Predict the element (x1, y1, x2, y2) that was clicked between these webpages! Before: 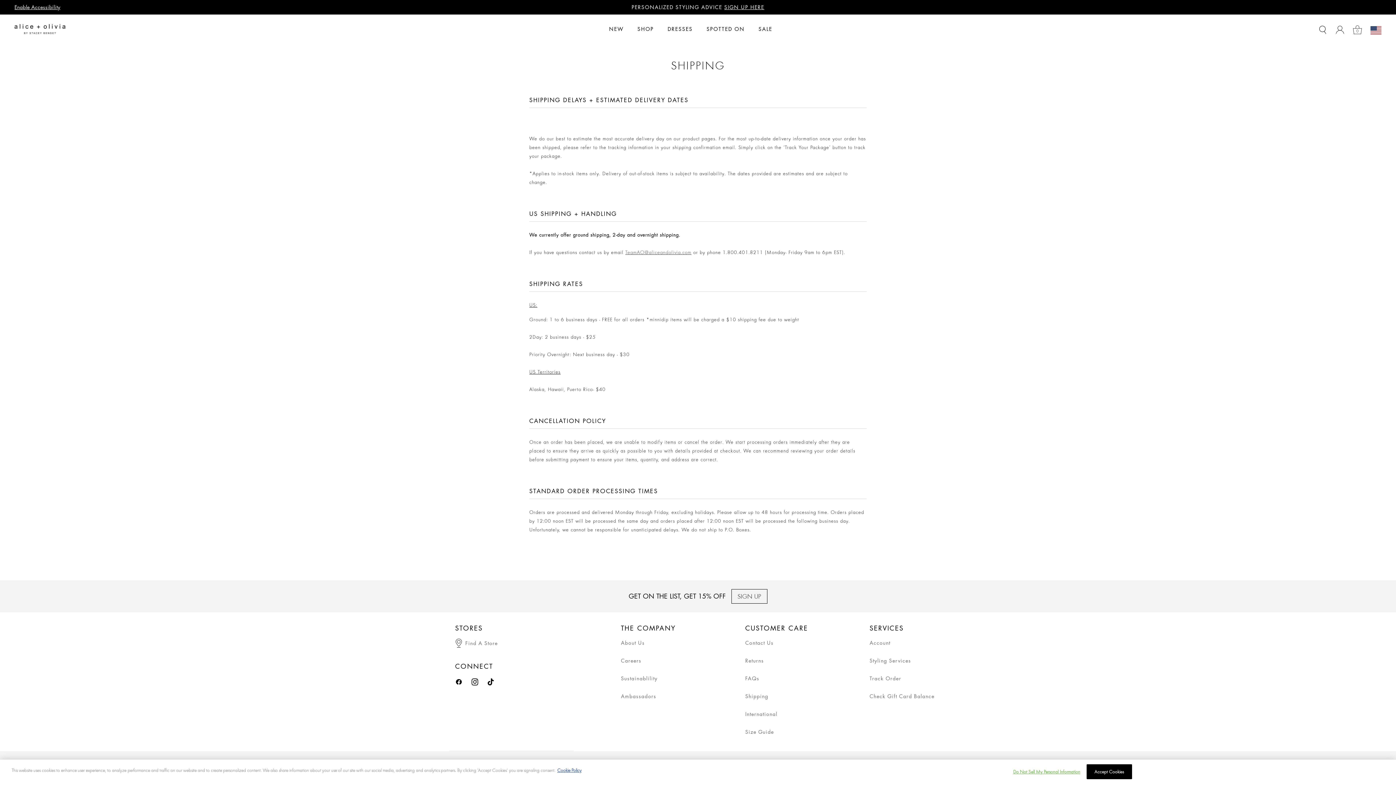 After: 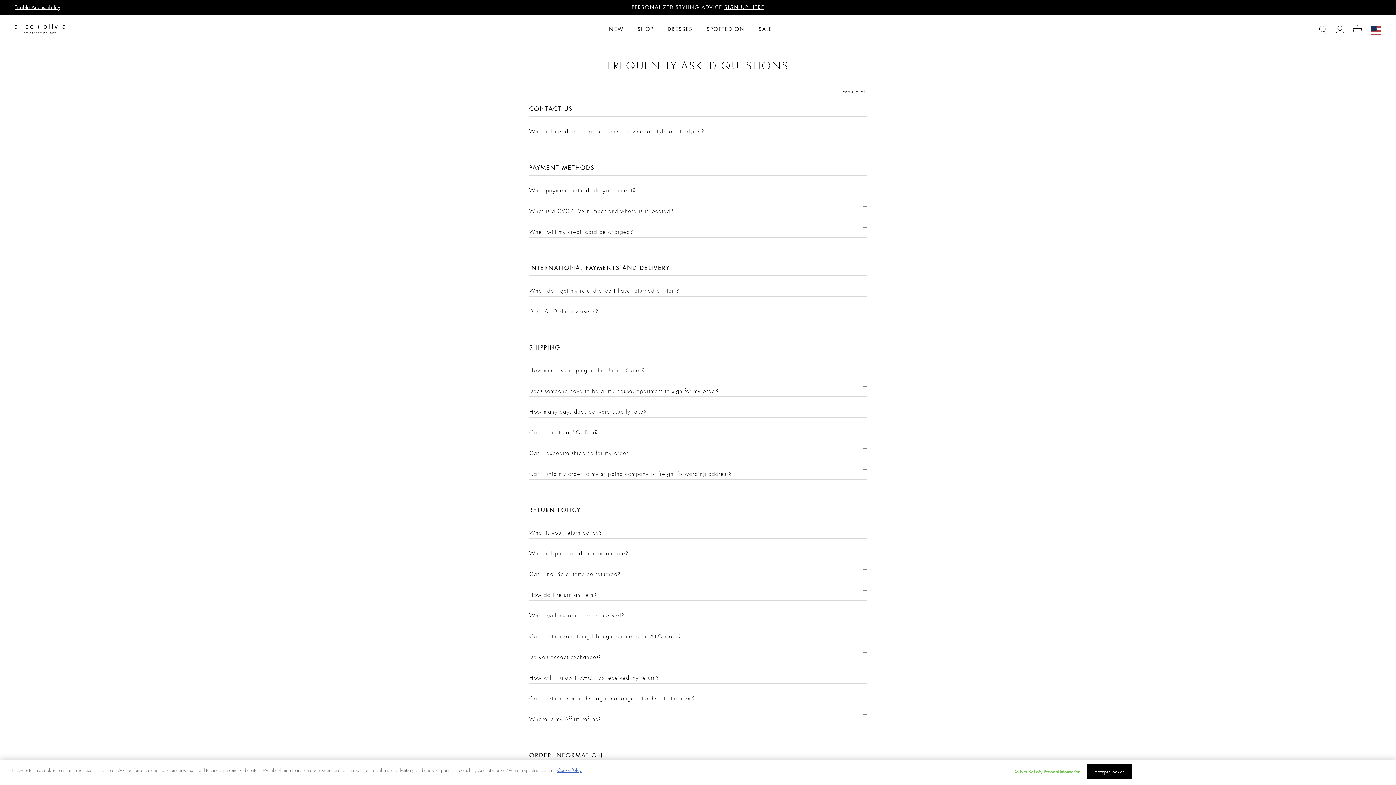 Action: label: FAQs bbox: (745, 676, 759, 683)